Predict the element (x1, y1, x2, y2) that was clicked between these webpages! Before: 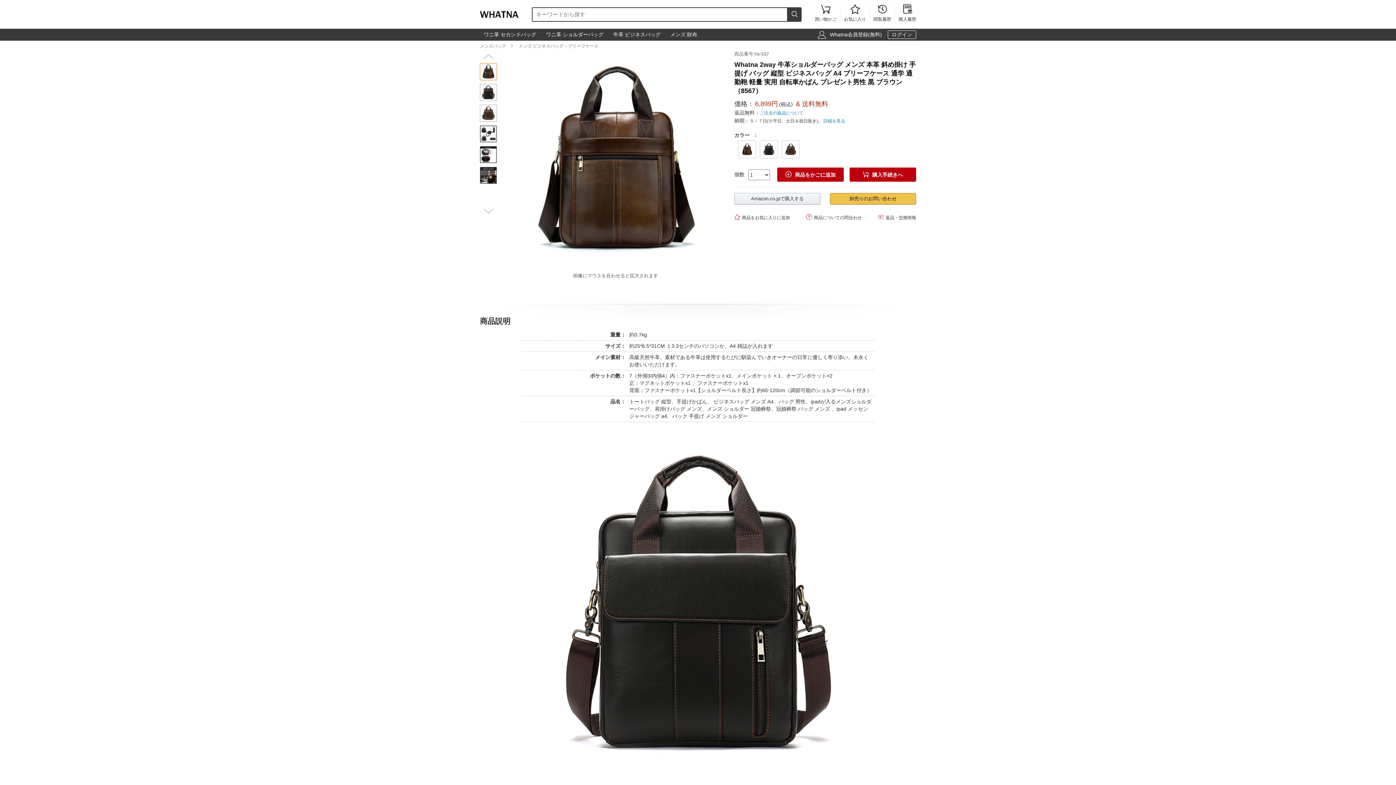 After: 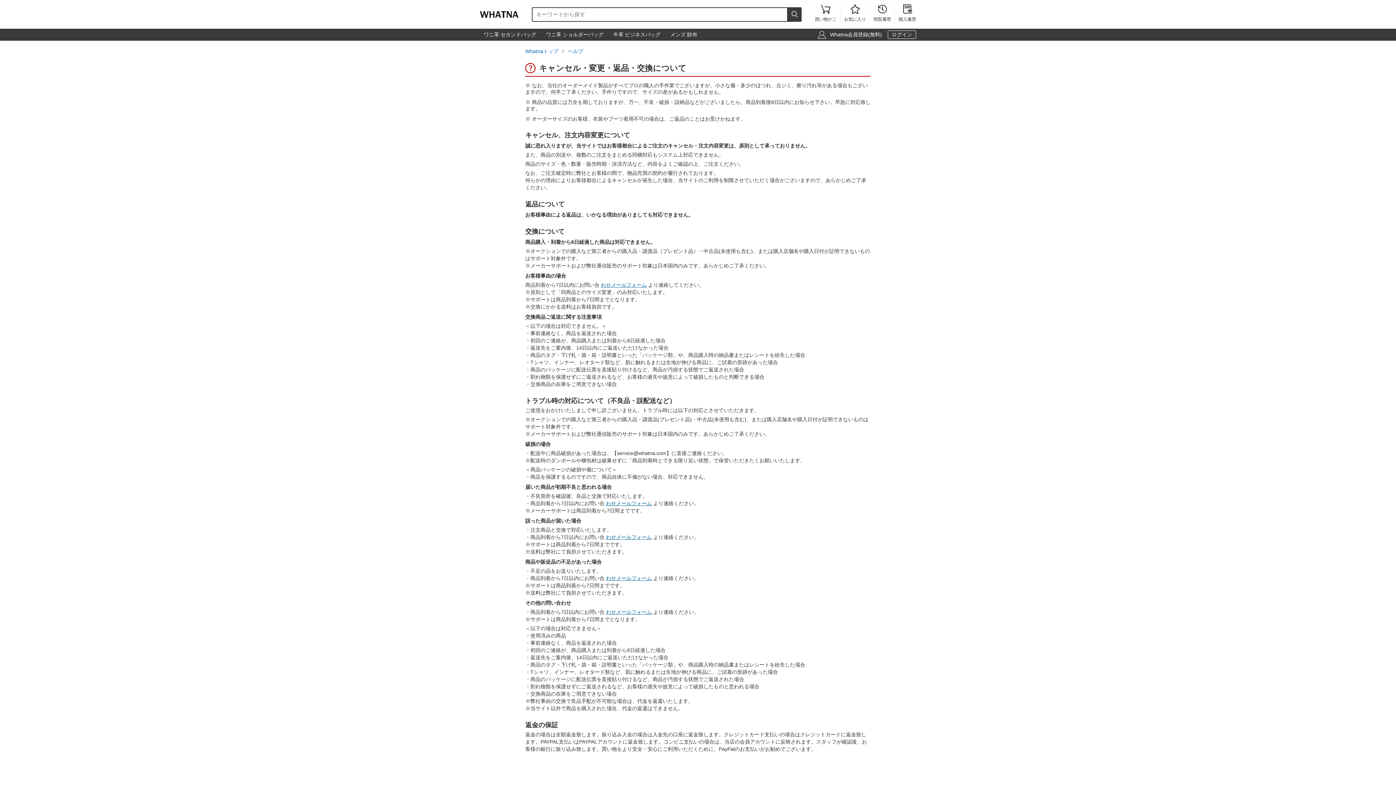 Action: label: ご注文の返品について bbox: (760, 110, 803, 115)